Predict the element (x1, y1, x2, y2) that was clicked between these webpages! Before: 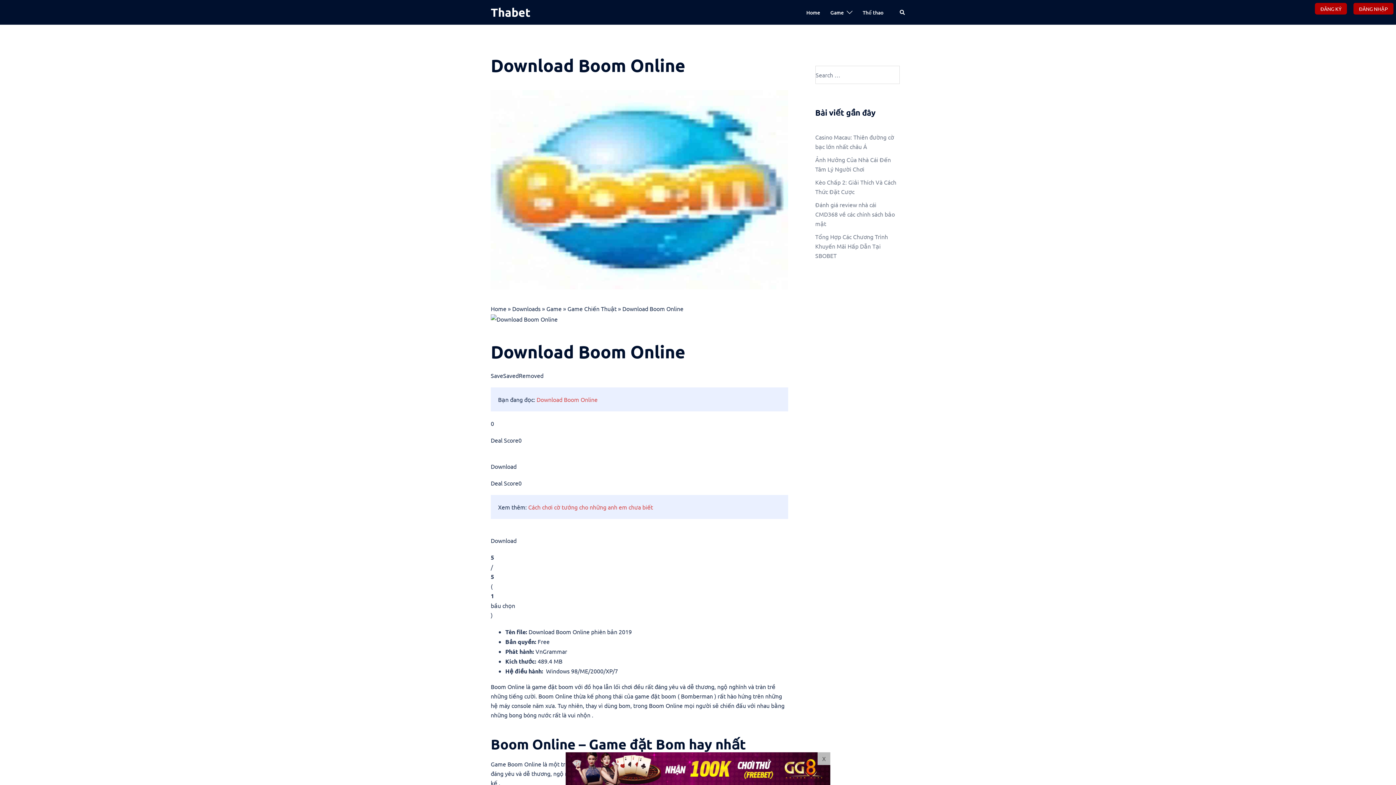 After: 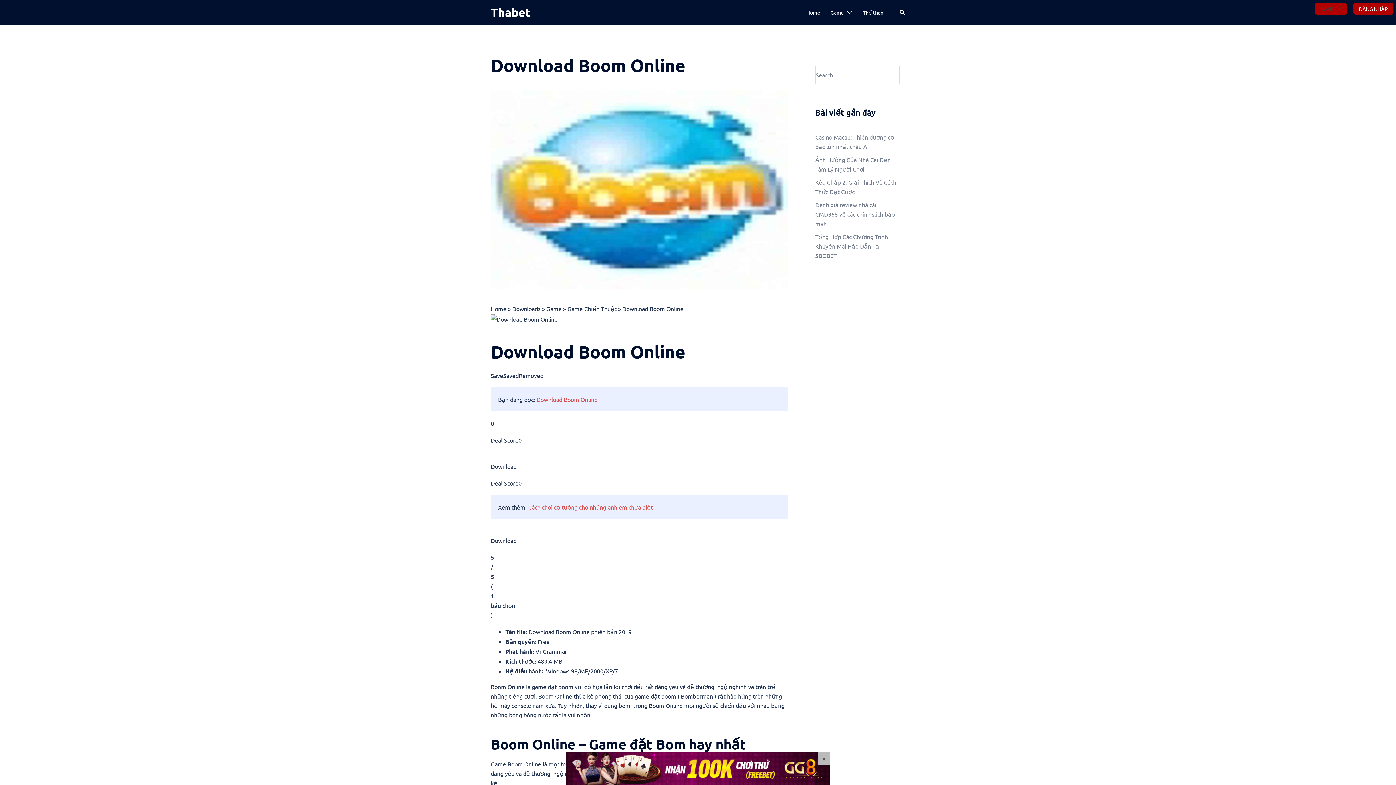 Action: bbox: (1315, 2, 1347, 14) label: ĐĂNG KÝ